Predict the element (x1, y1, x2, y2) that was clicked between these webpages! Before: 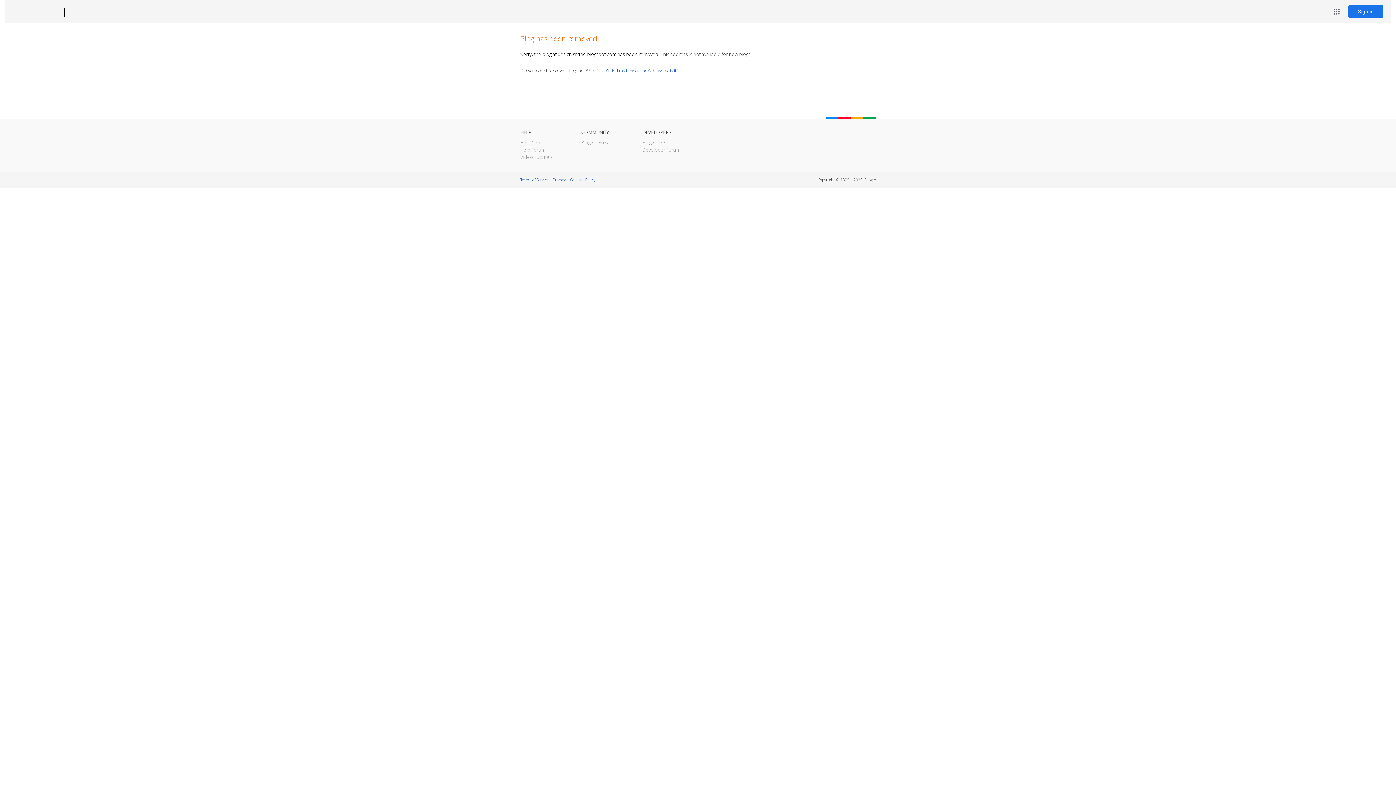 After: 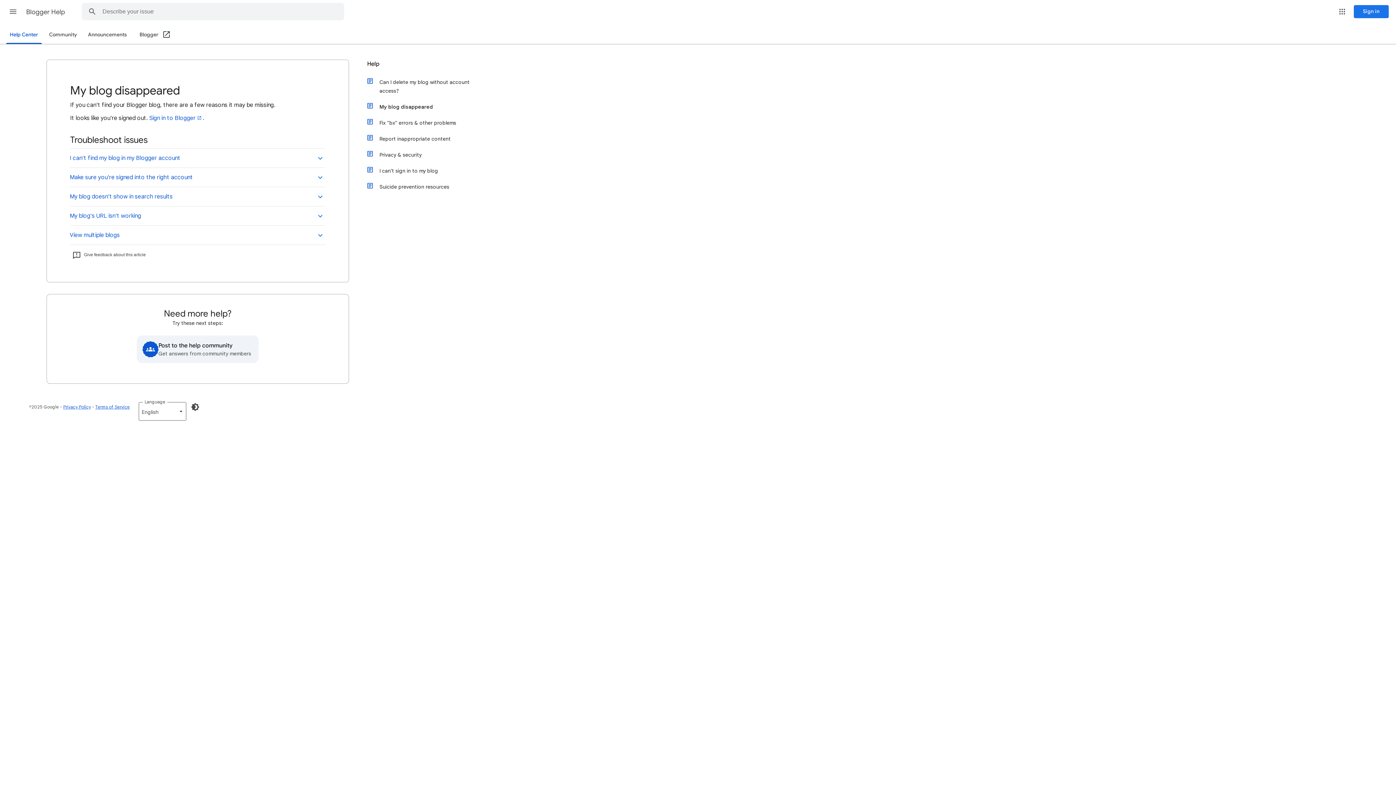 Action: label: I can't find my blog on the Web, where is it? bbox: (598, 67, 678, 73)